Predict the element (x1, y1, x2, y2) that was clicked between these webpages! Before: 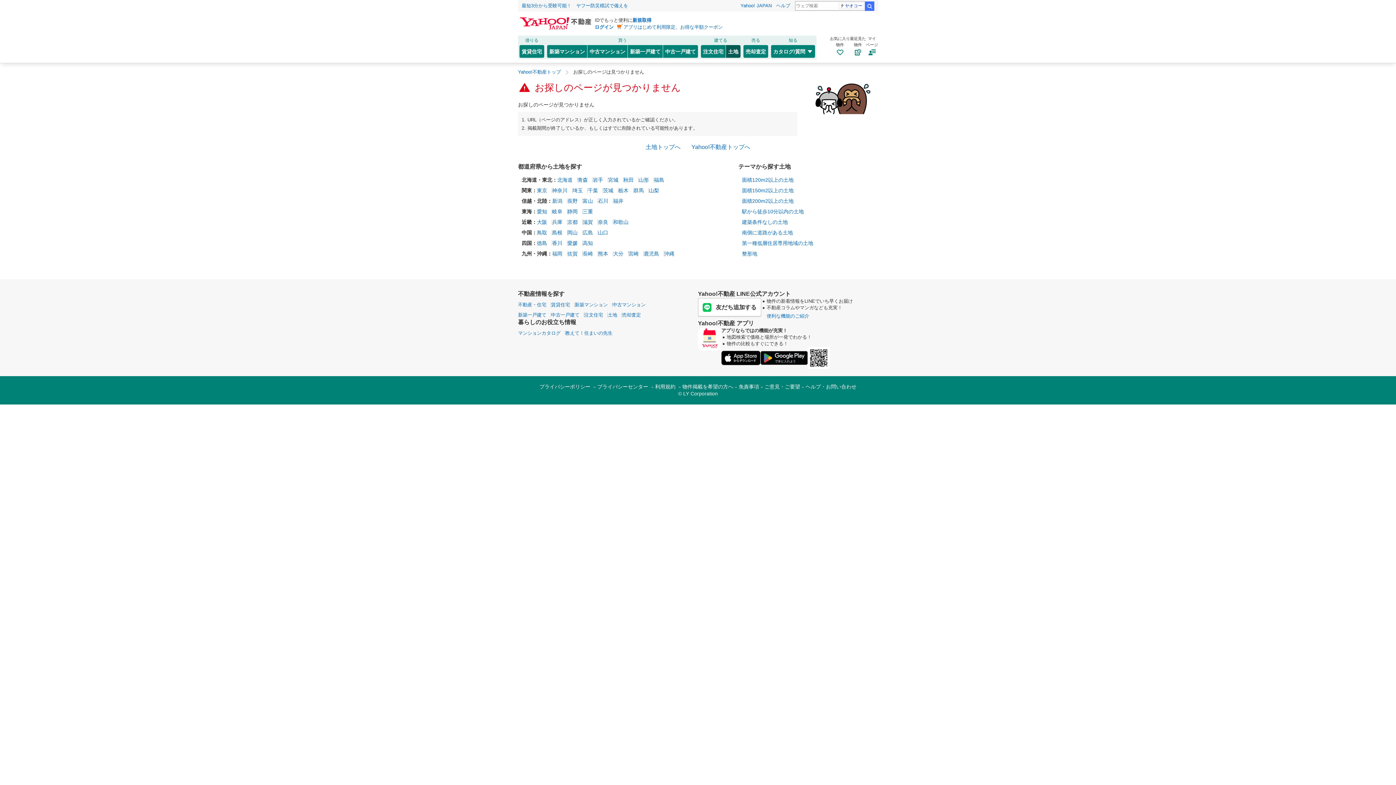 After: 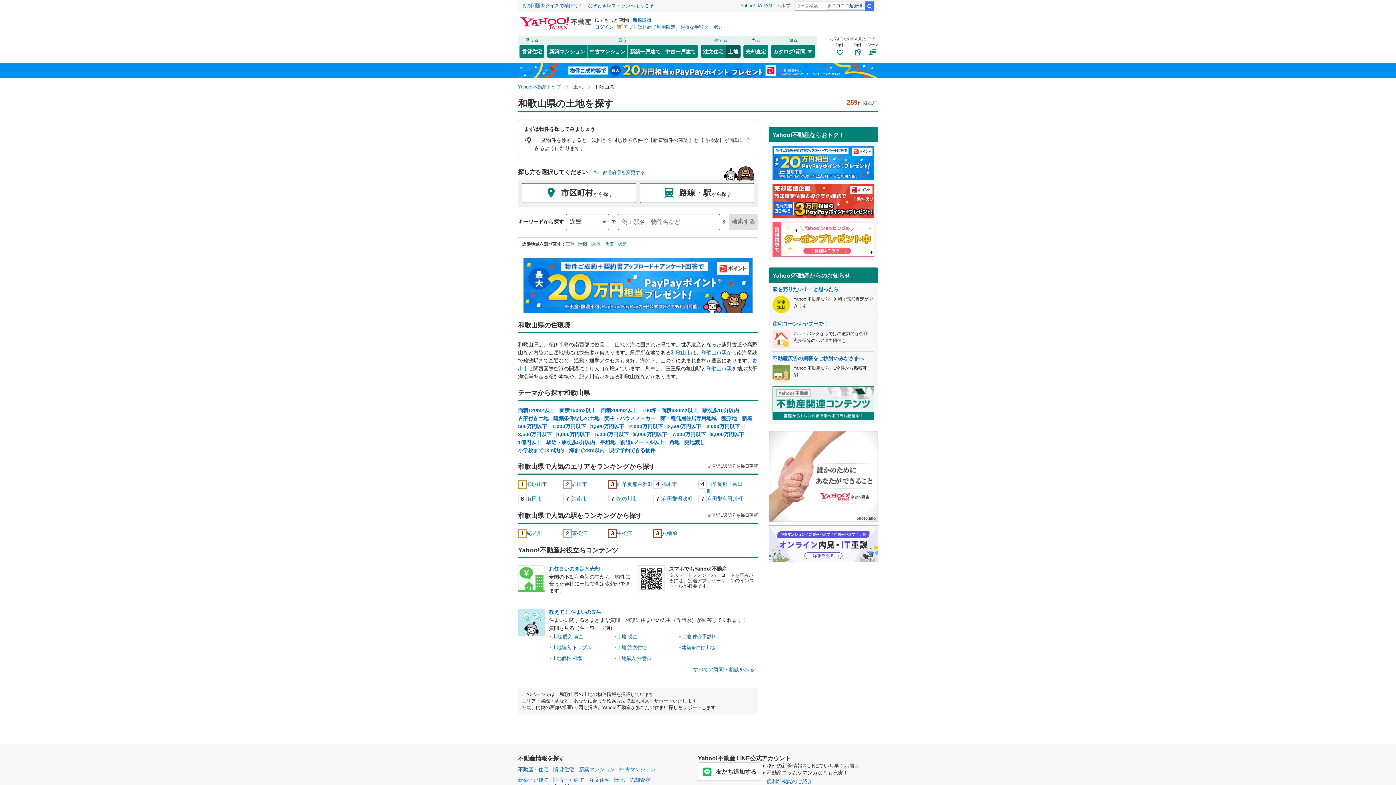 Action: bbox: (613, 219, 628, 224) label: 和歌山